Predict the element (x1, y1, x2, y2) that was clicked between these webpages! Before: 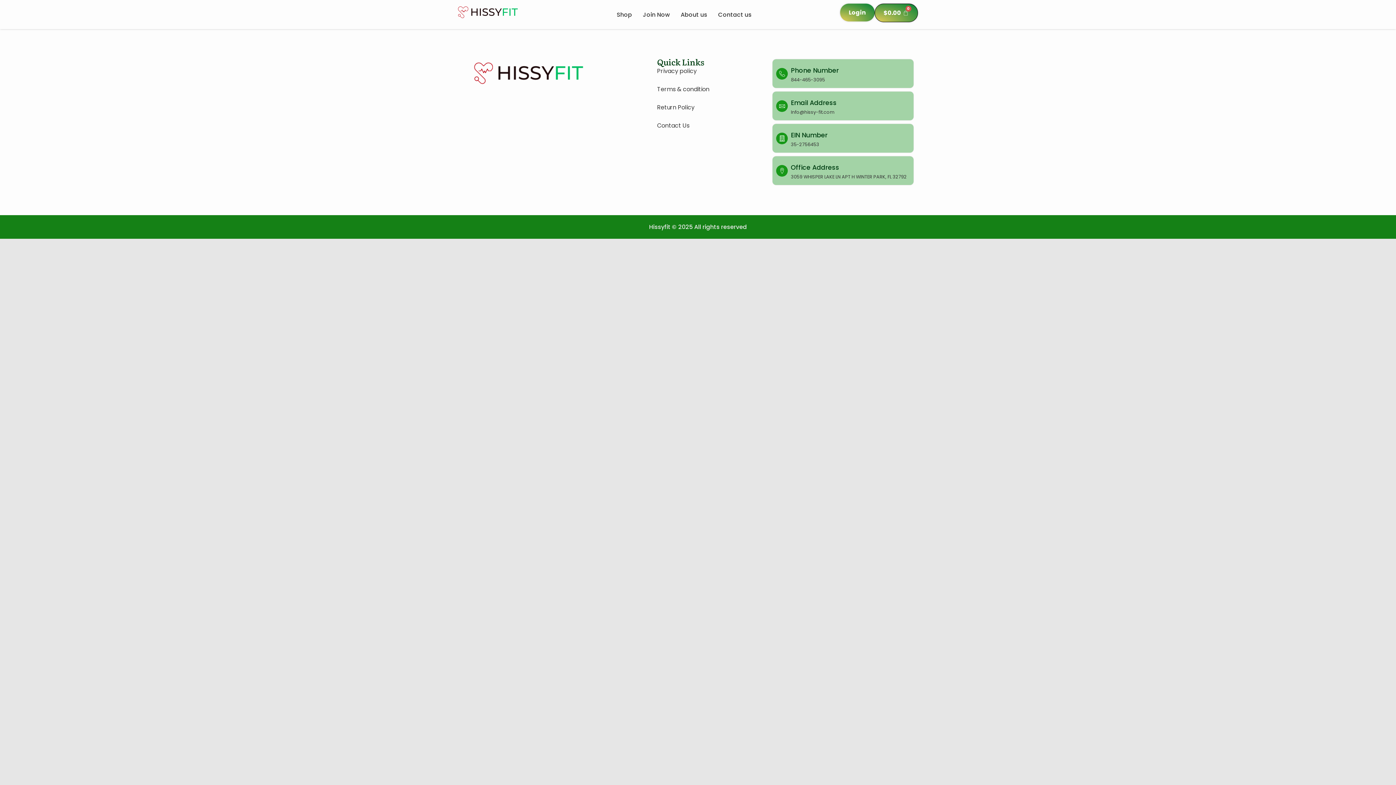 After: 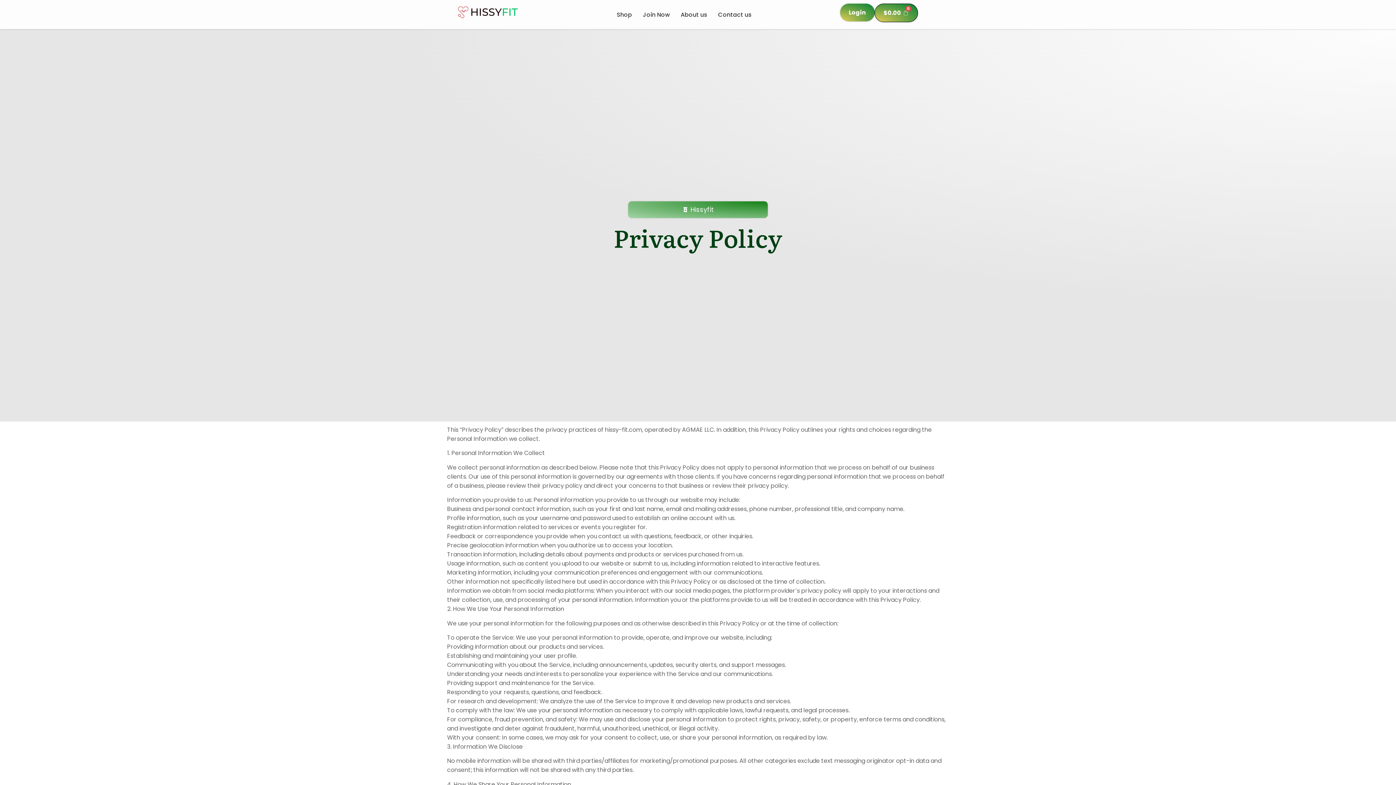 Action: bbox: (657, 66, 763, 75) label: Privacy policy